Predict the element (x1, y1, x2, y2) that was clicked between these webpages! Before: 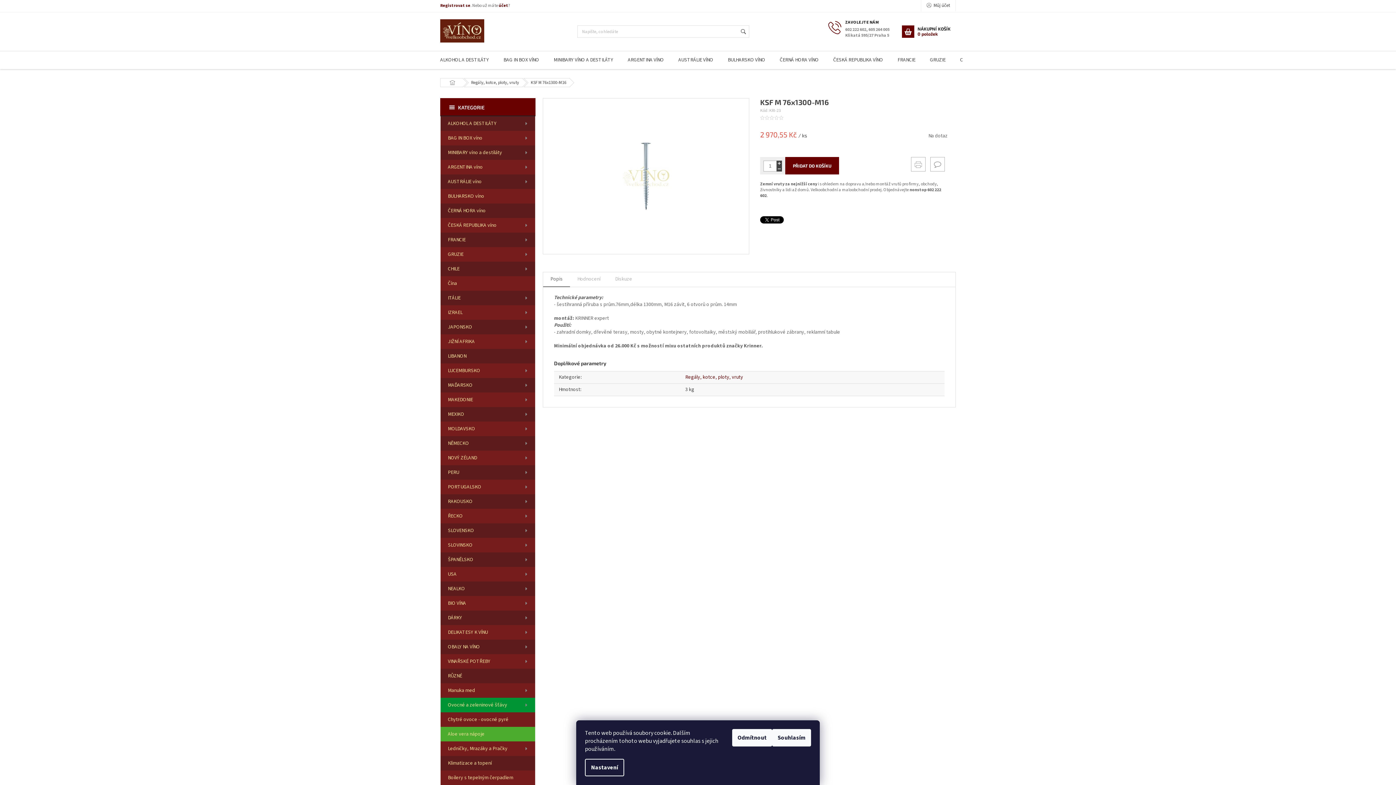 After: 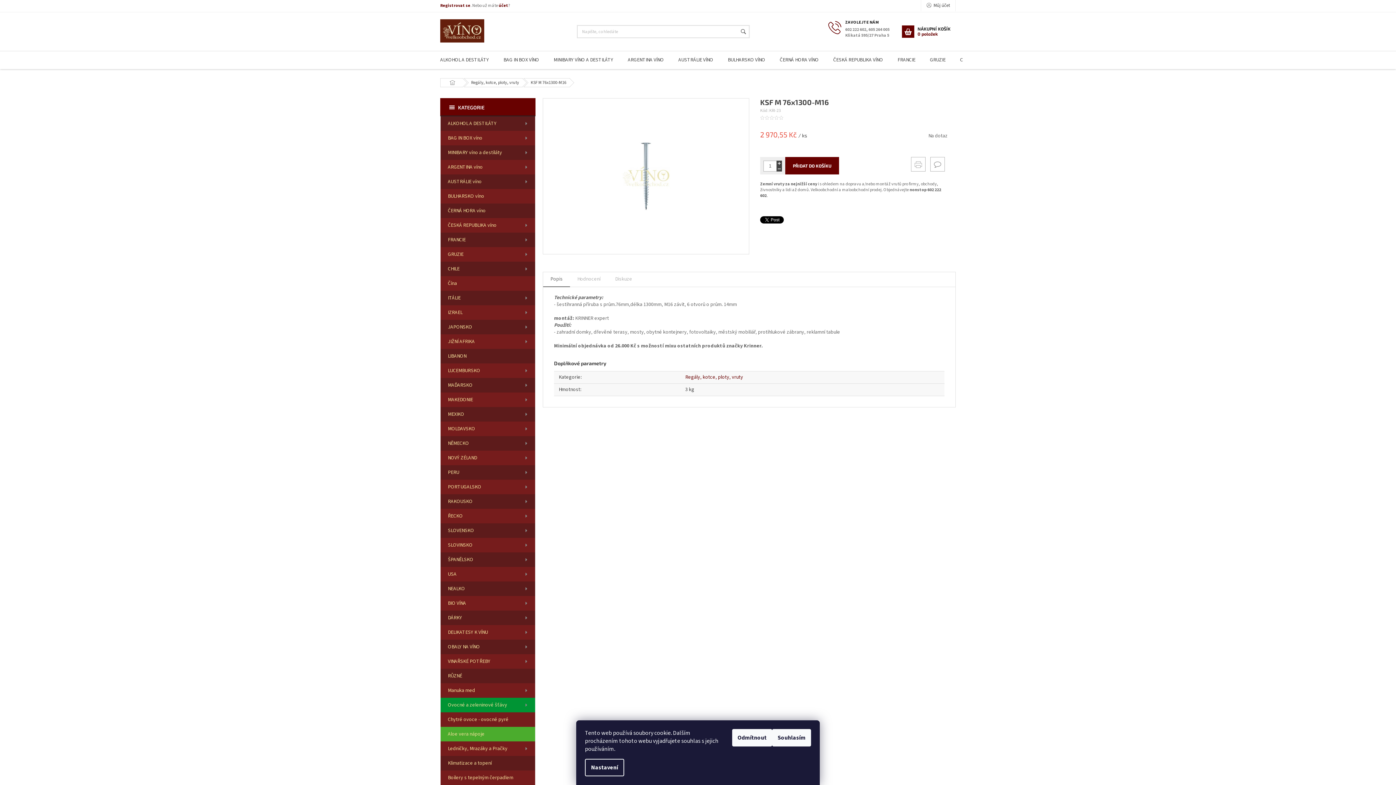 Action: bbox: (737, 25, 749, 37)